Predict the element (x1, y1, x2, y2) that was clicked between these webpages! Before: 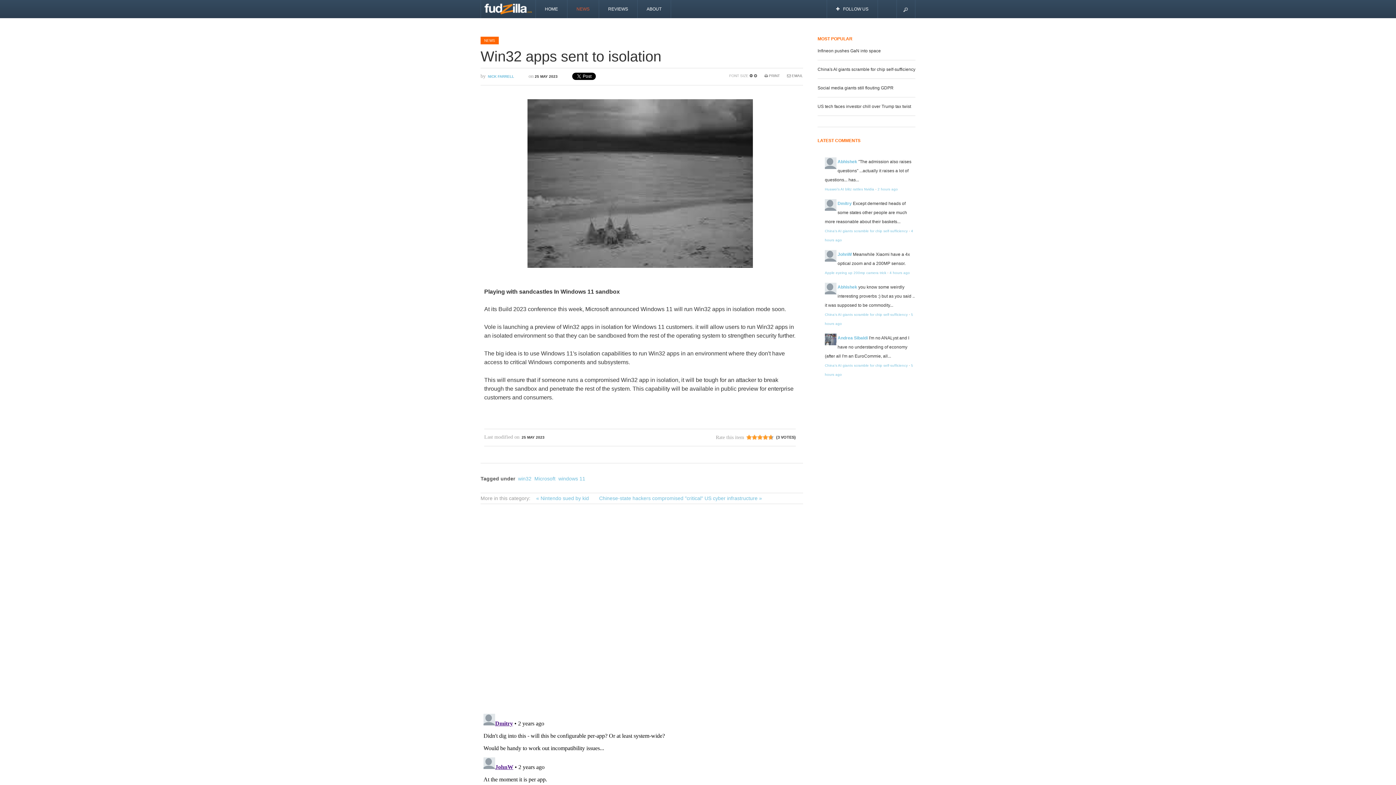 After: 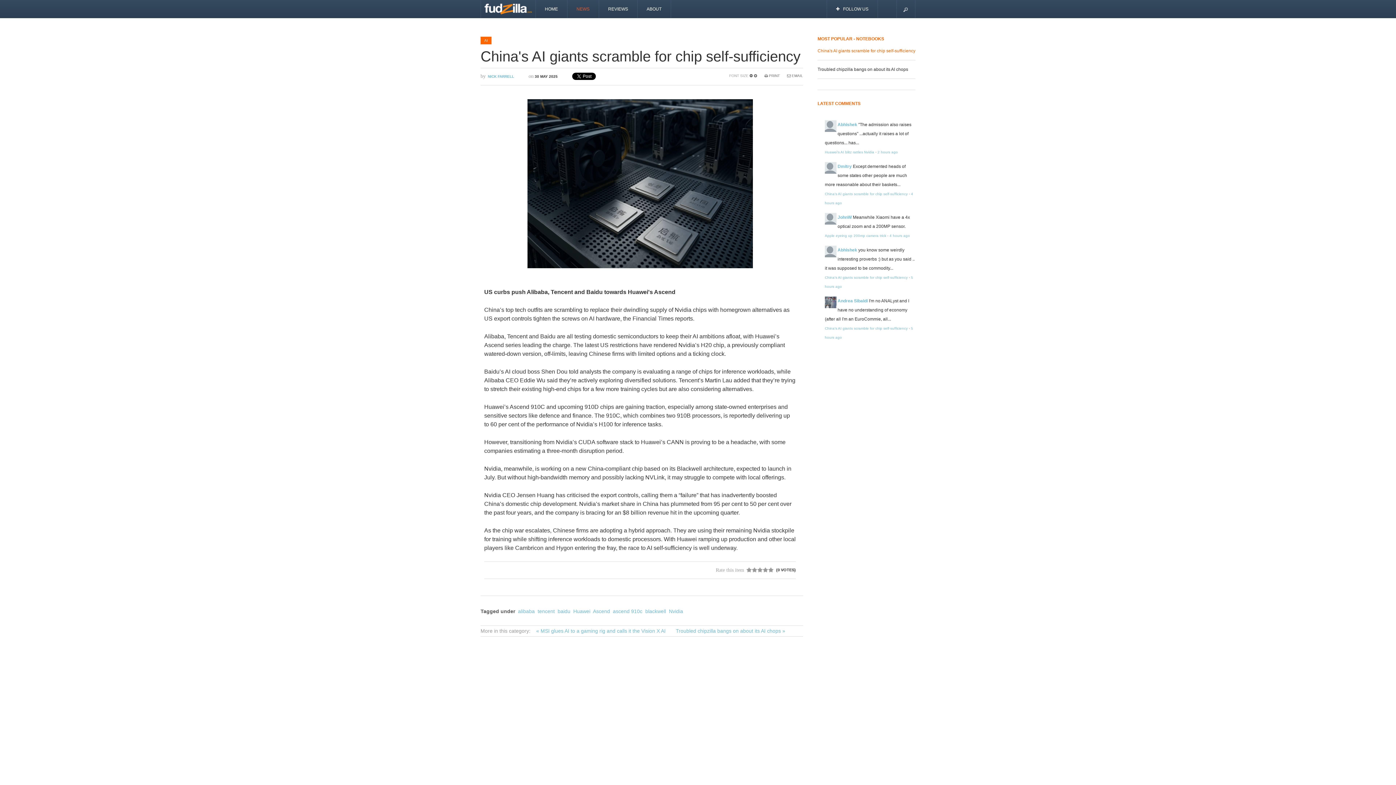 Action: bbox: (825, 363, 908, 367) label: China's AI giants scramble for chip self-sufficiency